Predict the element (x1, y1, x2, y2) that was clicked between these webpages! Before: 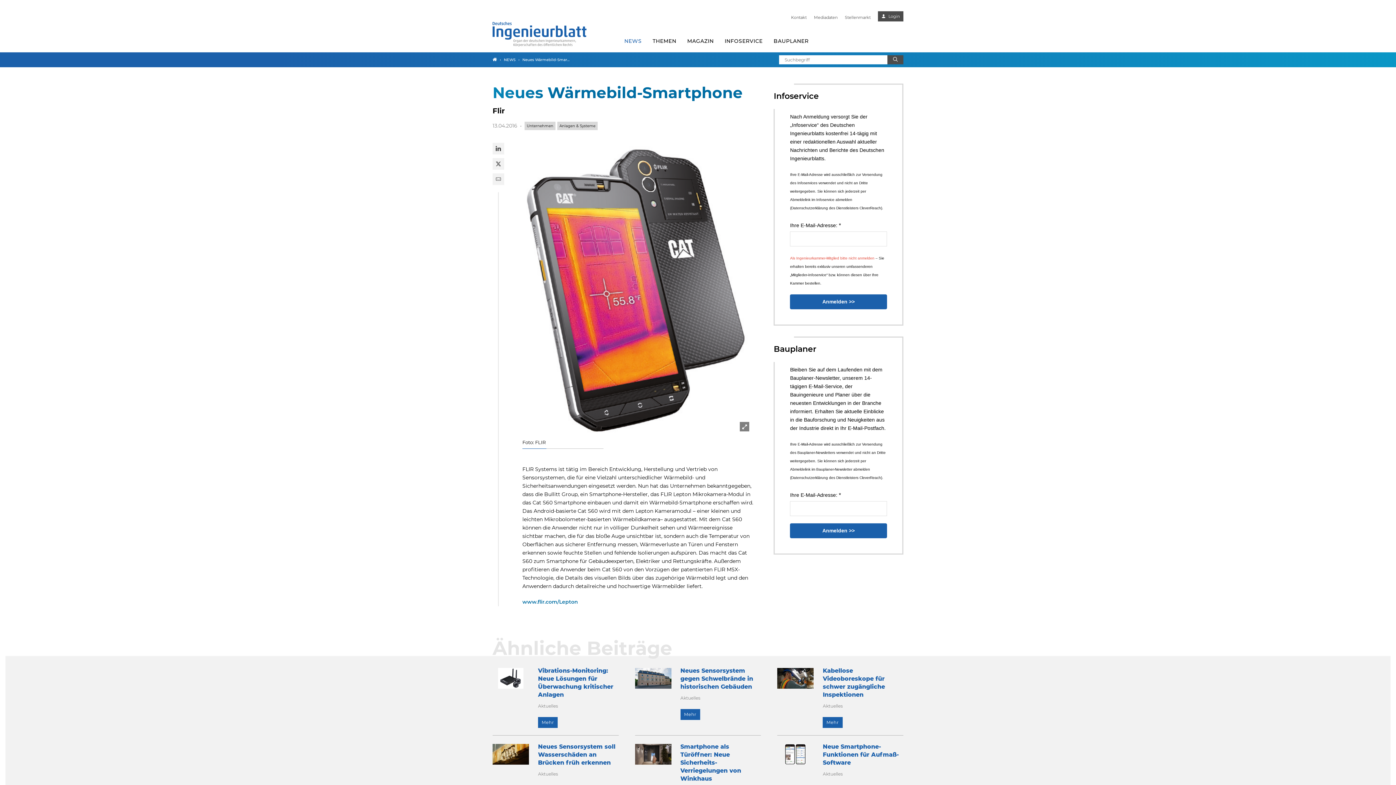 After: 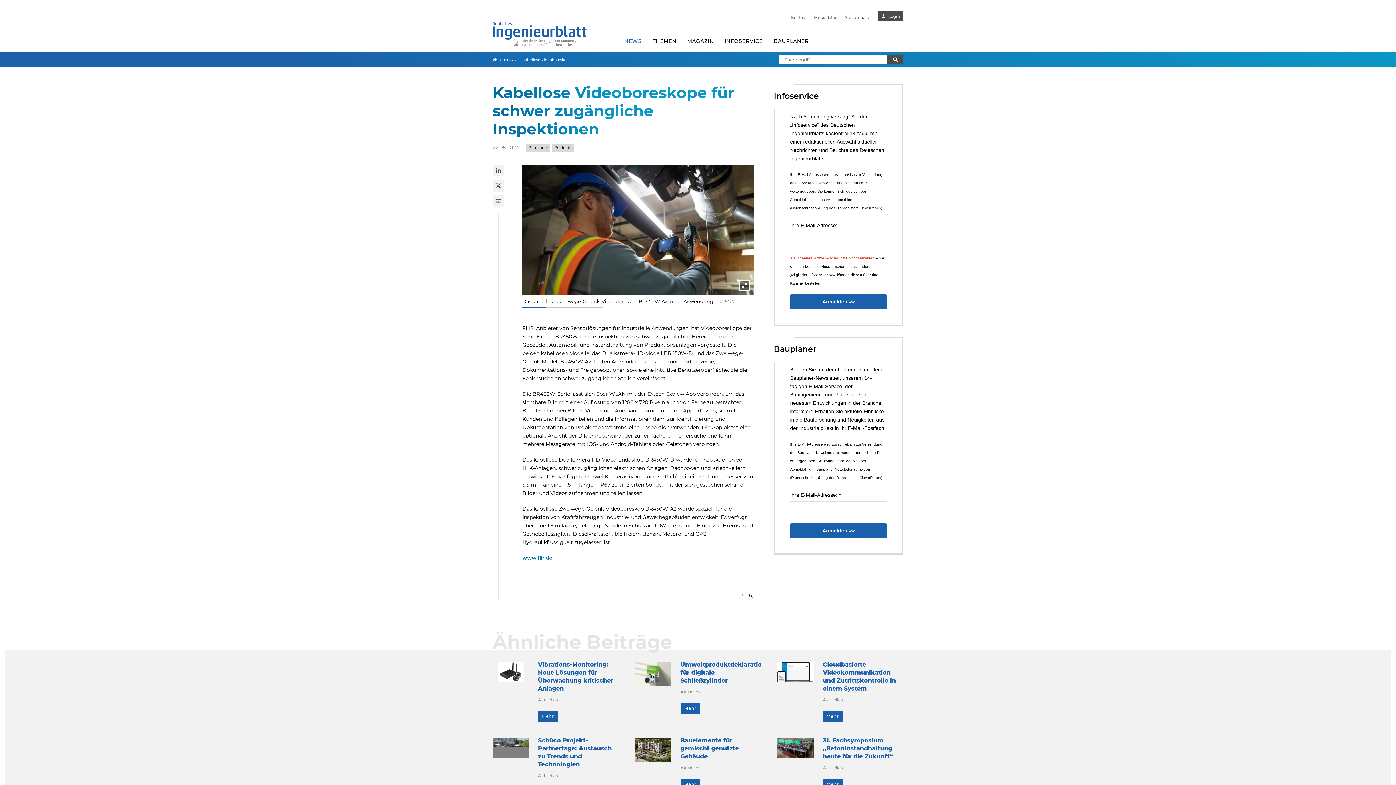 Action: label: Kabellose Videoboreskope für schwer zugängliche Inspektionen bbox: (823, 667, 903, 699)